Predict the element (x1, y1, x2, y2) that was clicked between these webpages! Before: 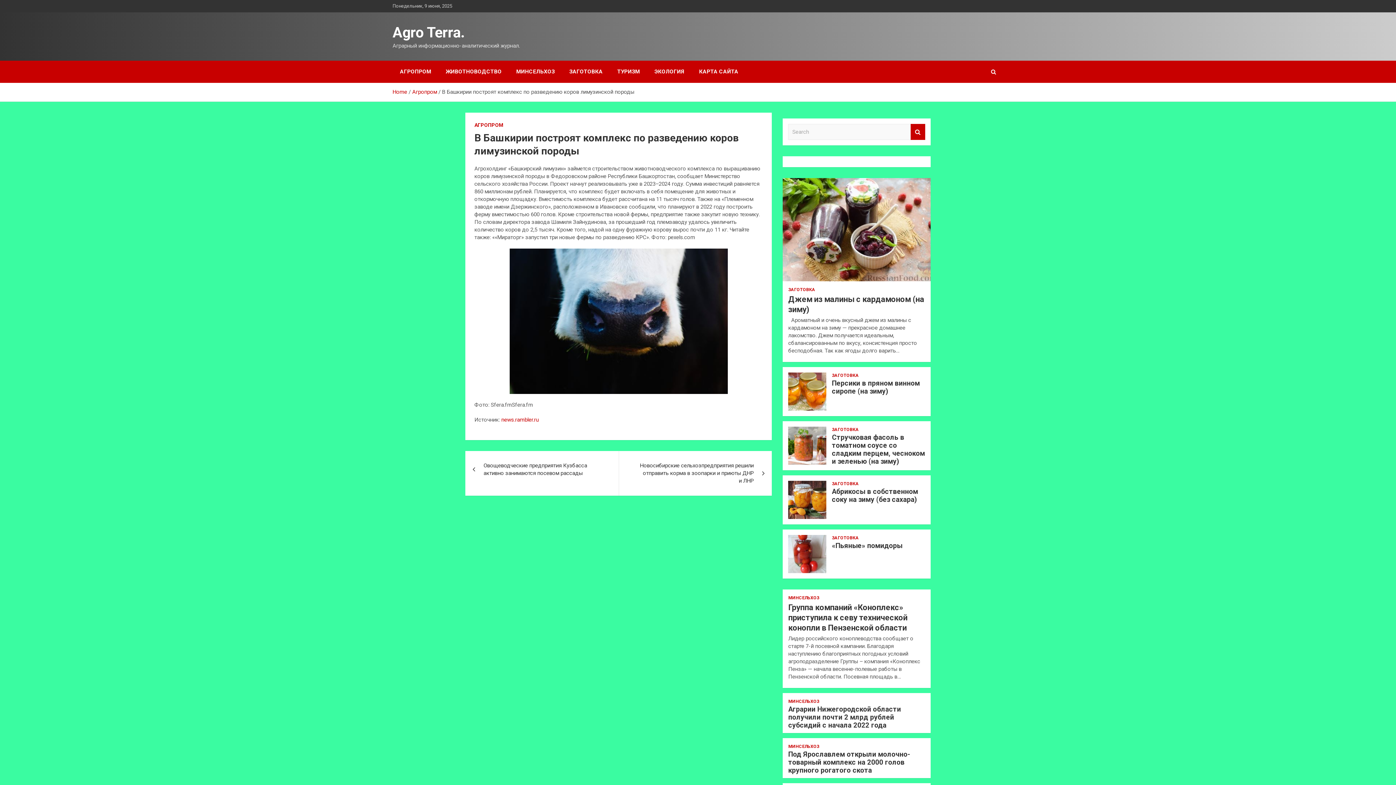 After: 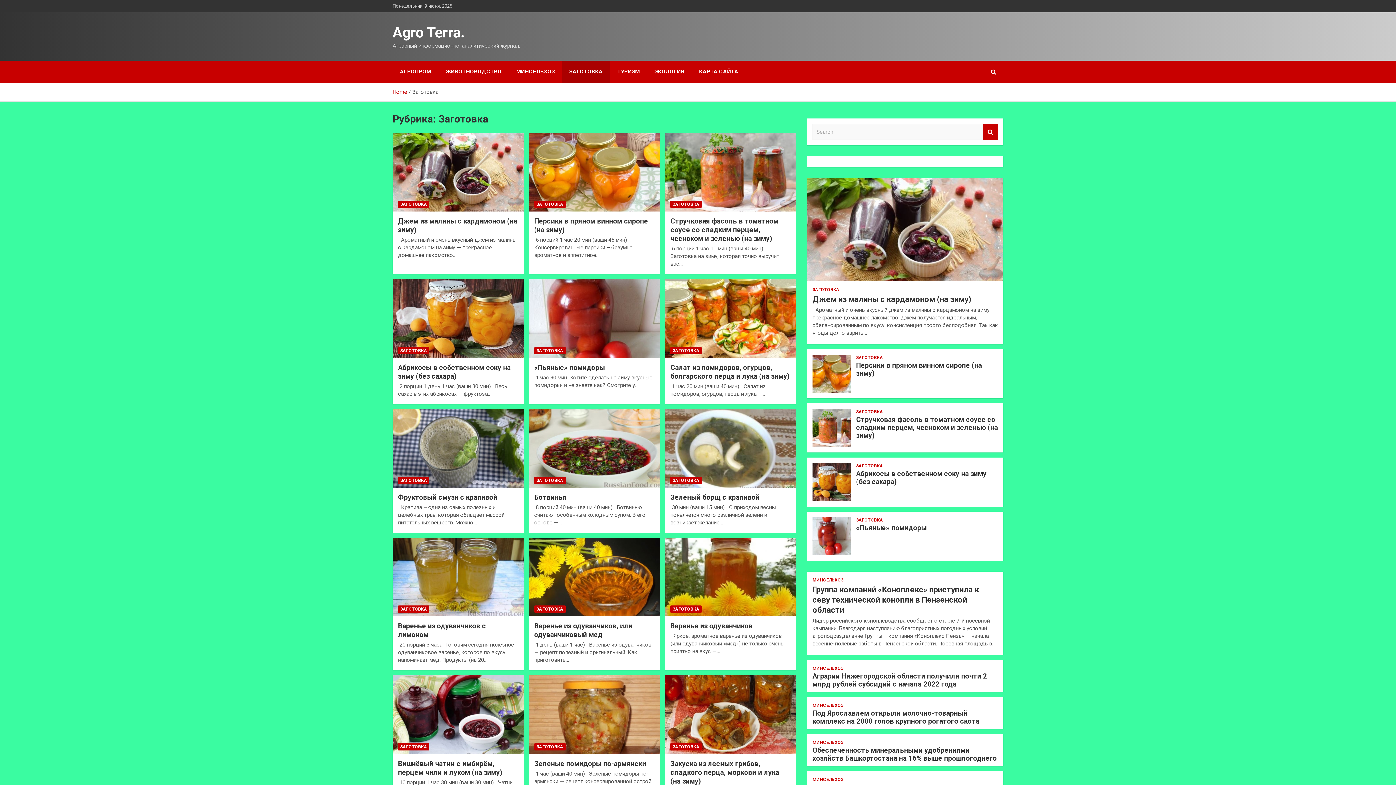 Action: bbox: (832, 481, 859, 486) label: ЗАГОТОВКА